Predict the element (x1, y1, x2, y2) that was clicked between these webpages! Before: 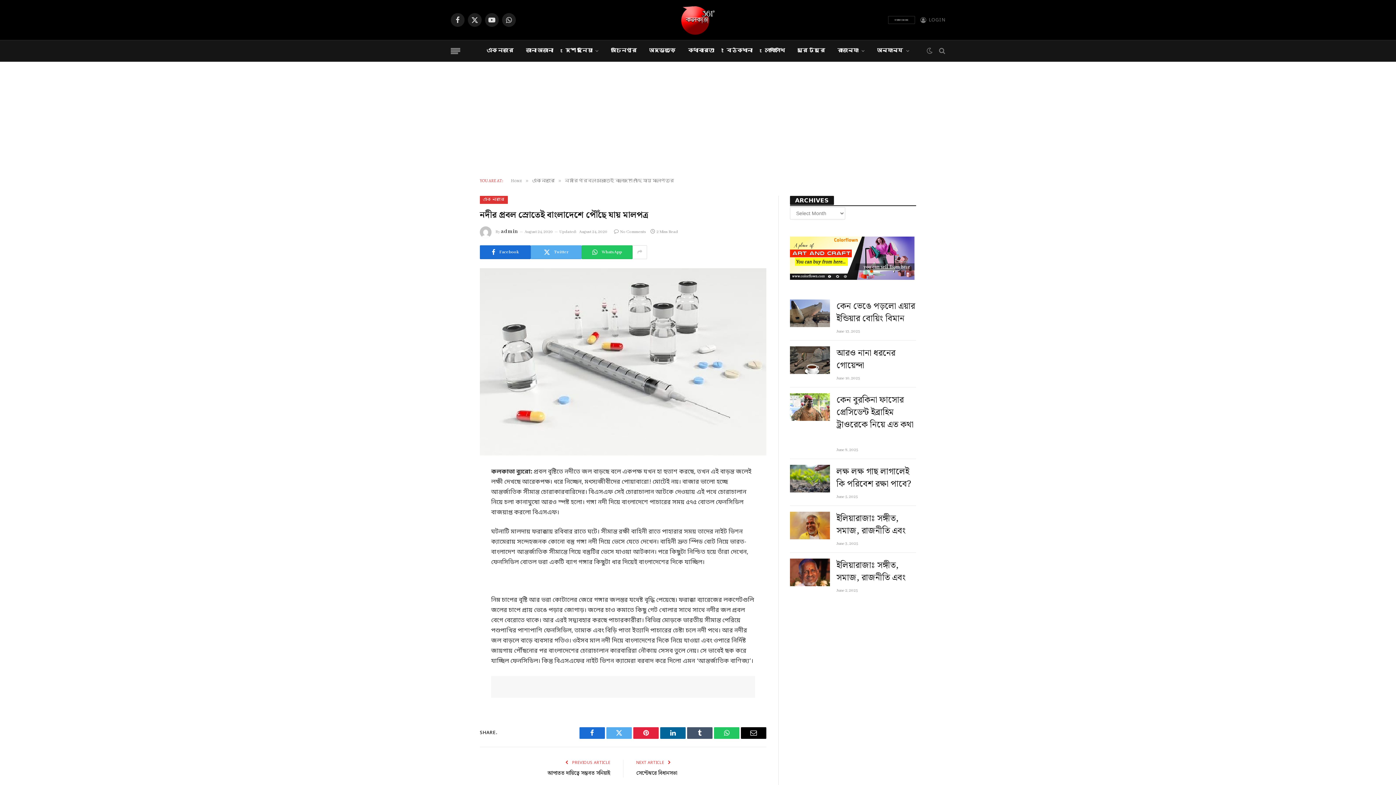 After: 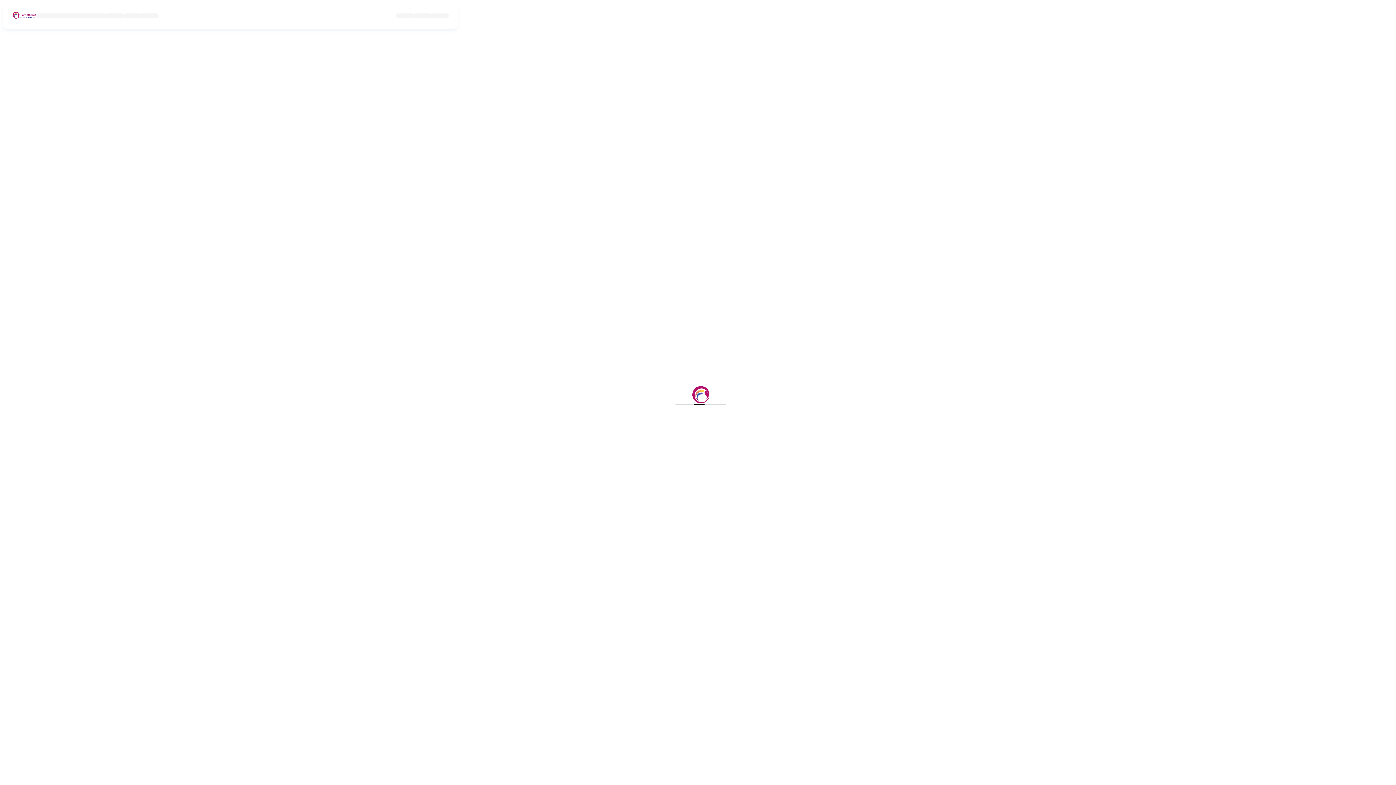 Action: bbox: (790, 275, 916, 282)